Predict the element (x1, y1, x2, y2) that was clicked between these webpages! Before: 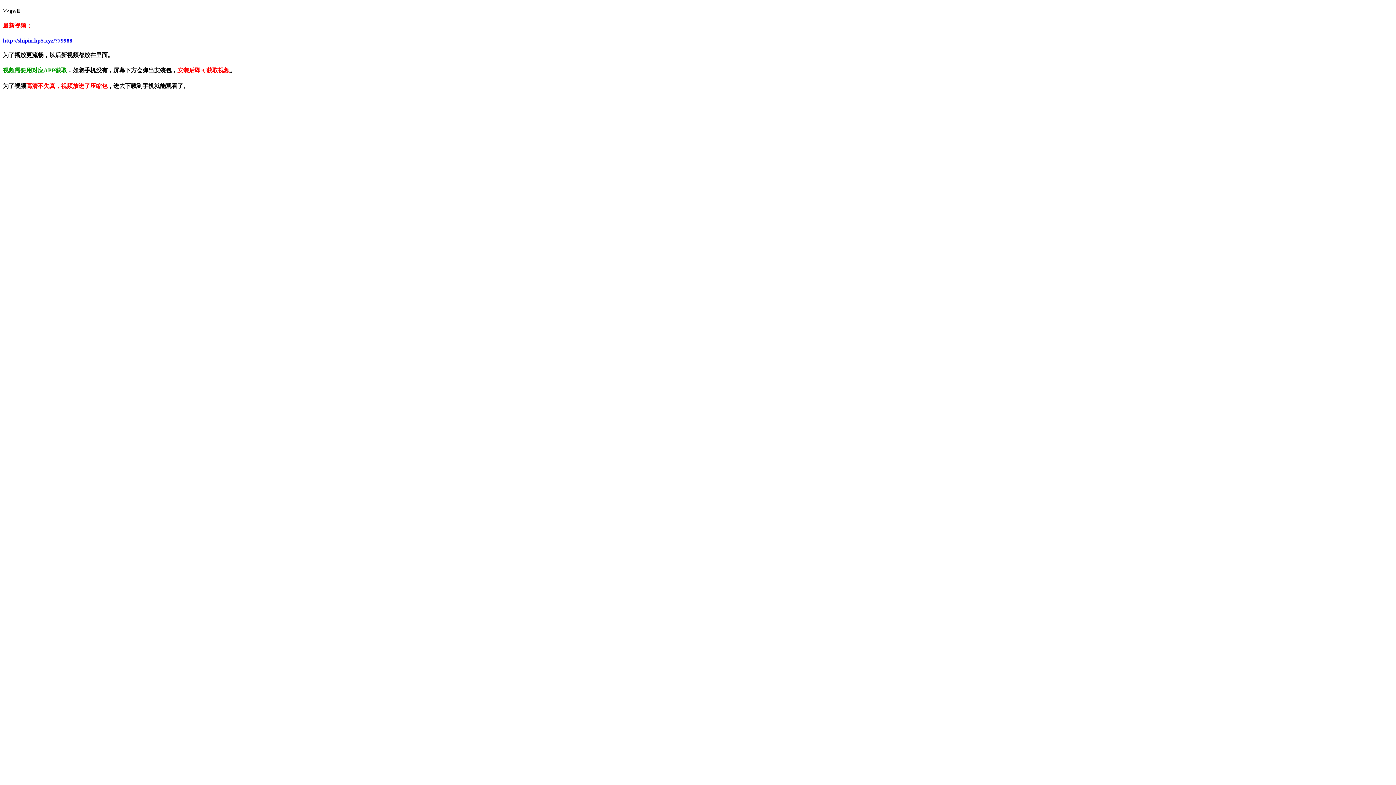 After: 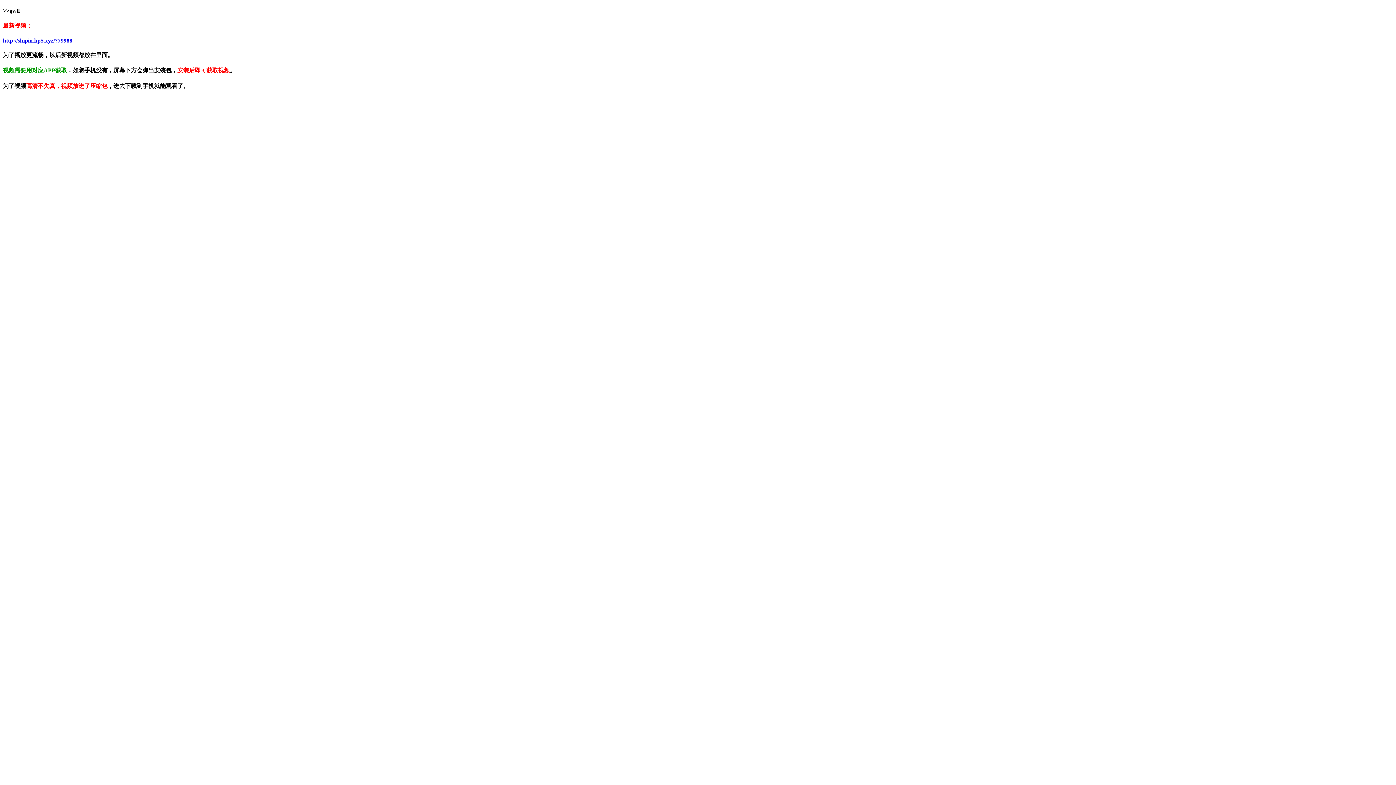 Action: bbox: (2, 37, 72, 43) label: http://shipin.hp5.xyz/?79988